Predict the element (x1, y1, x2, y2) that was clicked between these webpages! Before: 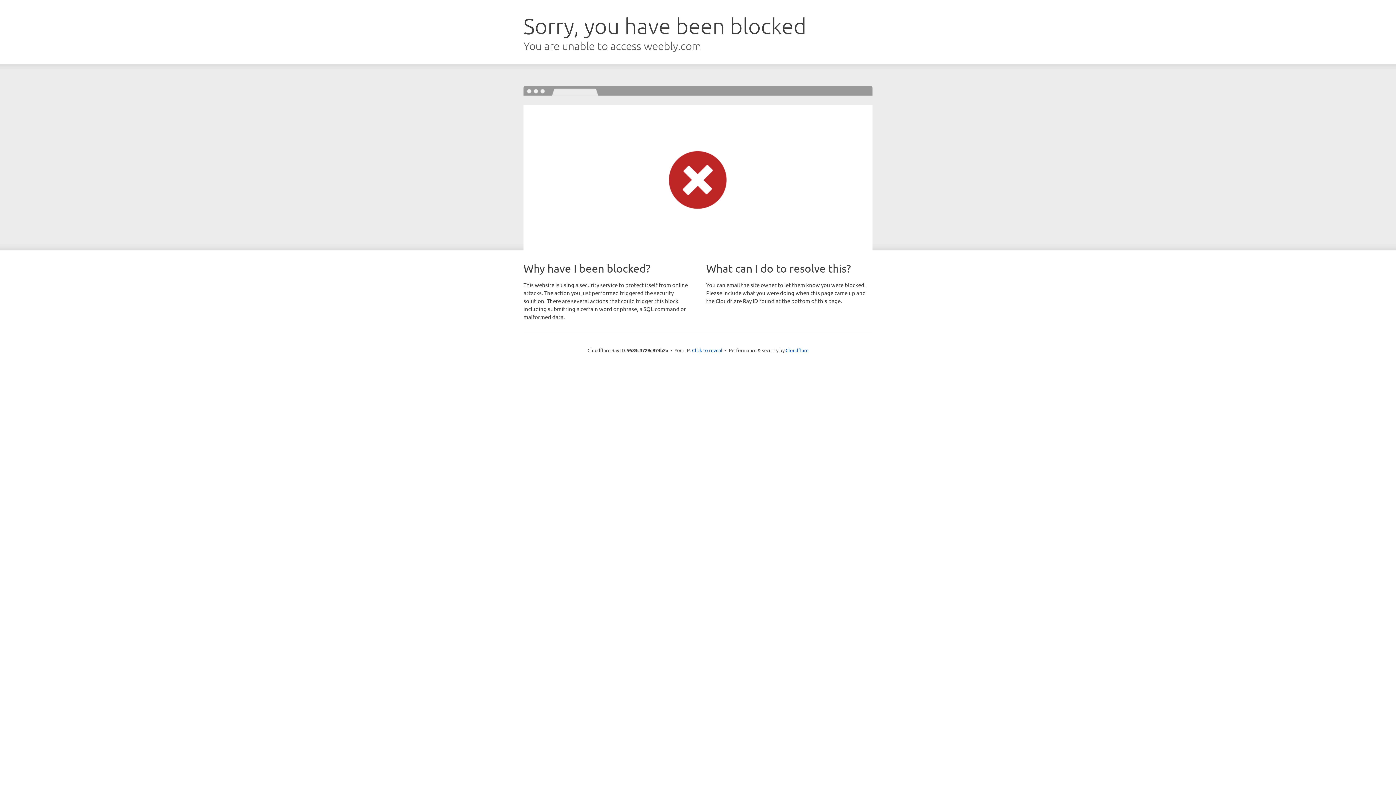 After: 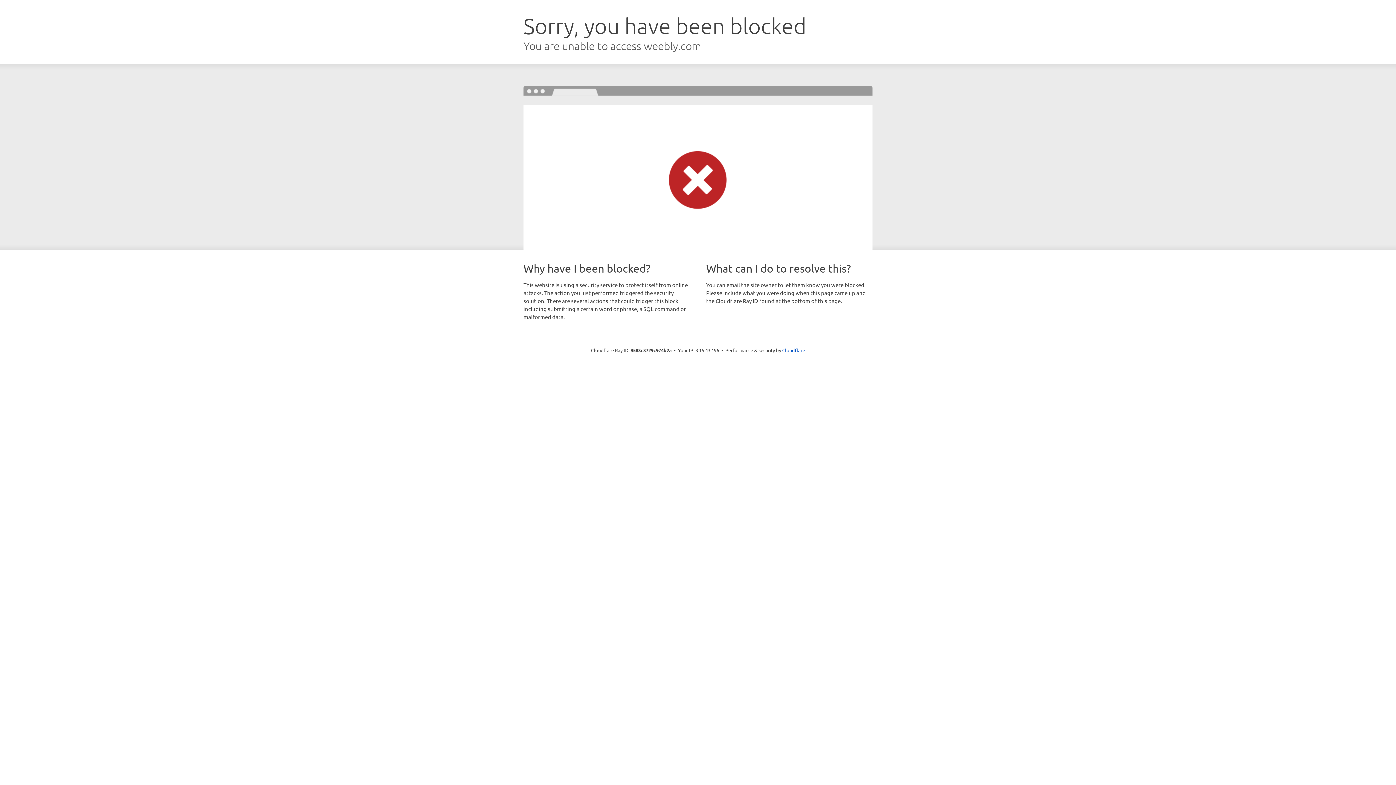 Action: label: Click to reveal bbox: (692, 346, 722, 353)